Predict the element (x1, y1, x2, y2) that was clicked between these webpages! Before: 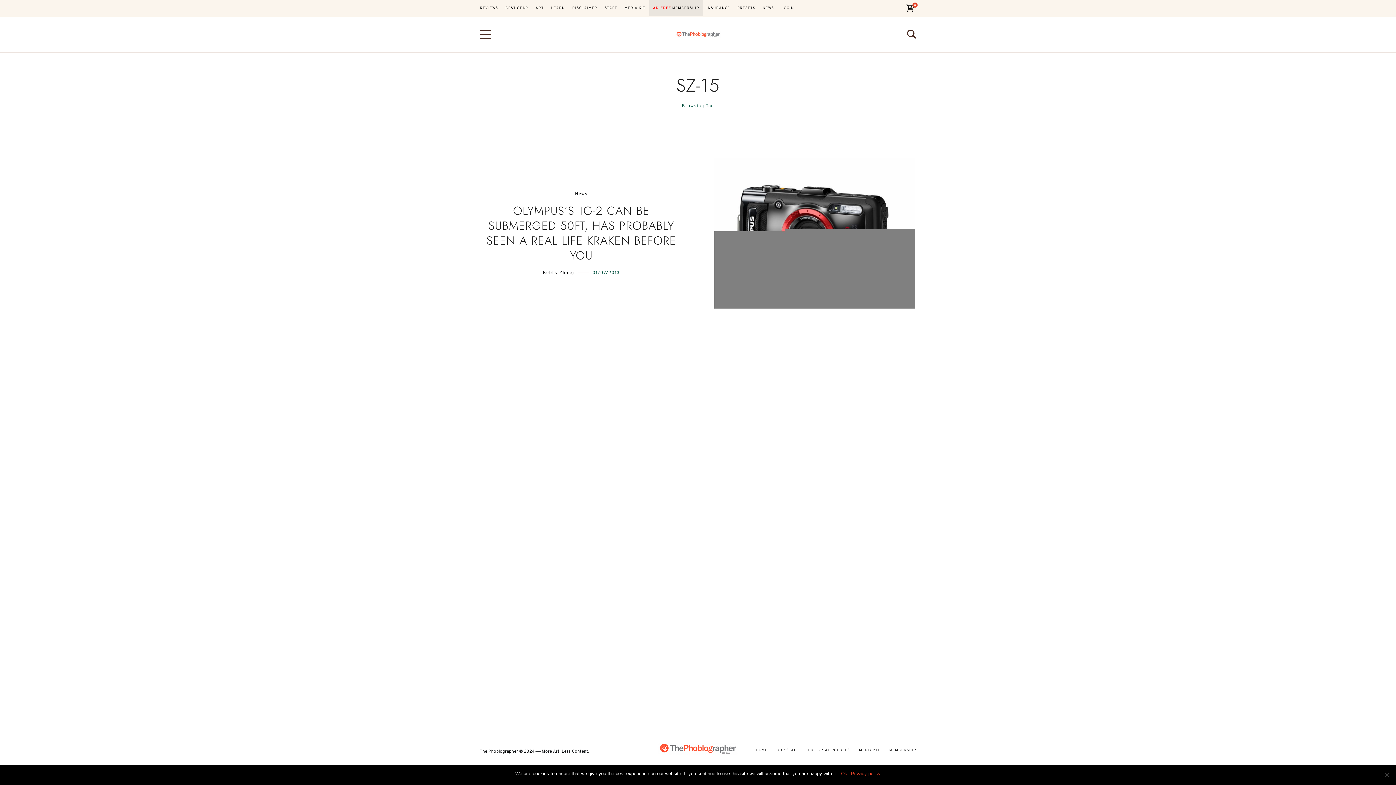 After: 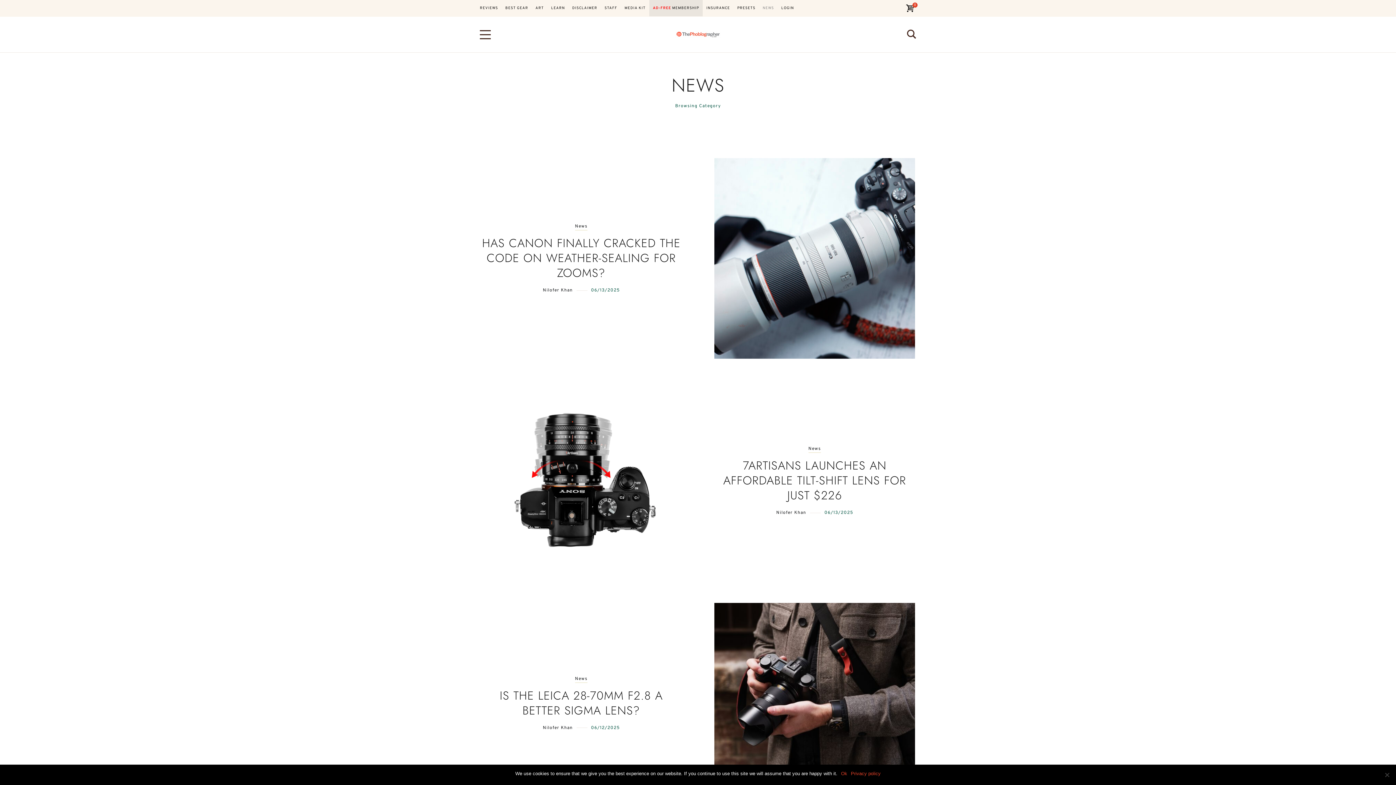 Action: label: NEWS bbox: (759, 0, 777, 16)